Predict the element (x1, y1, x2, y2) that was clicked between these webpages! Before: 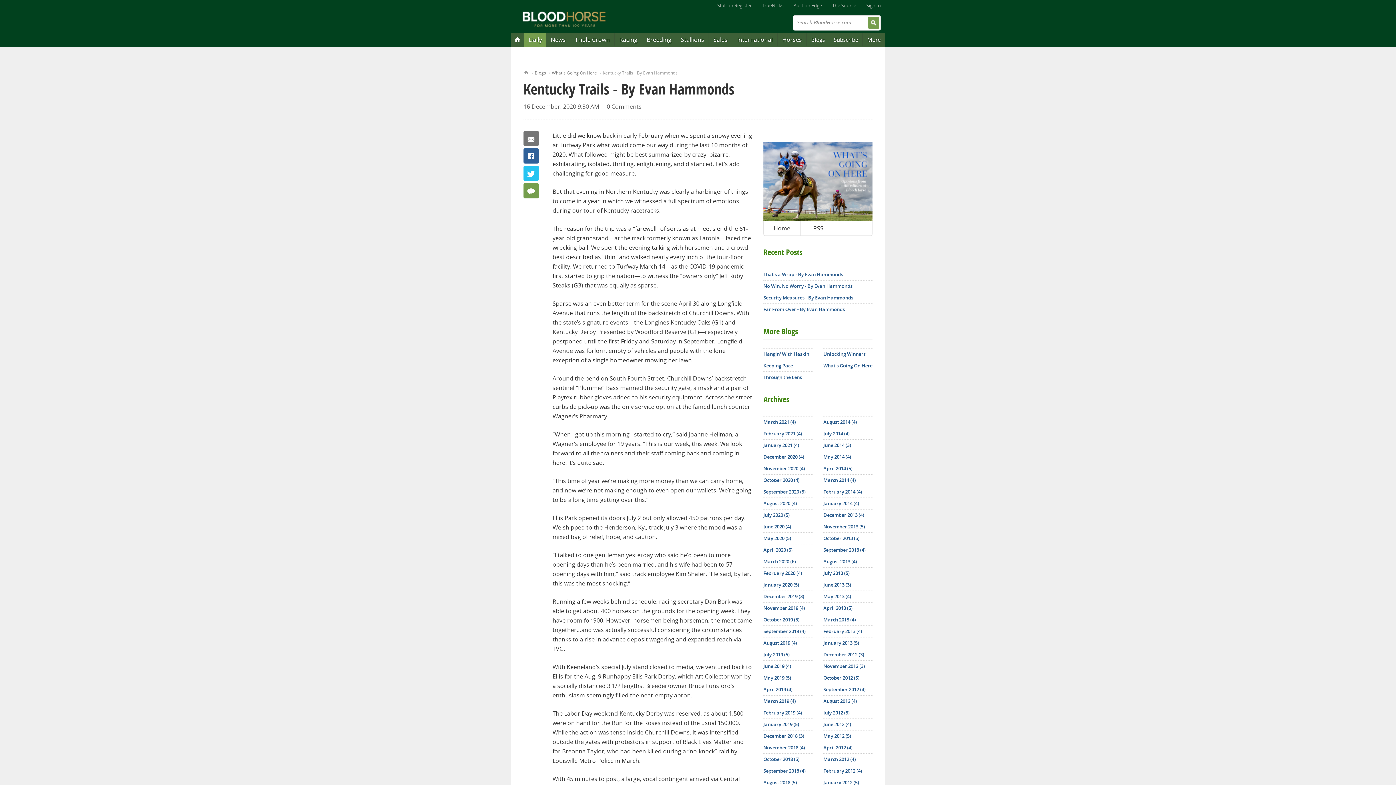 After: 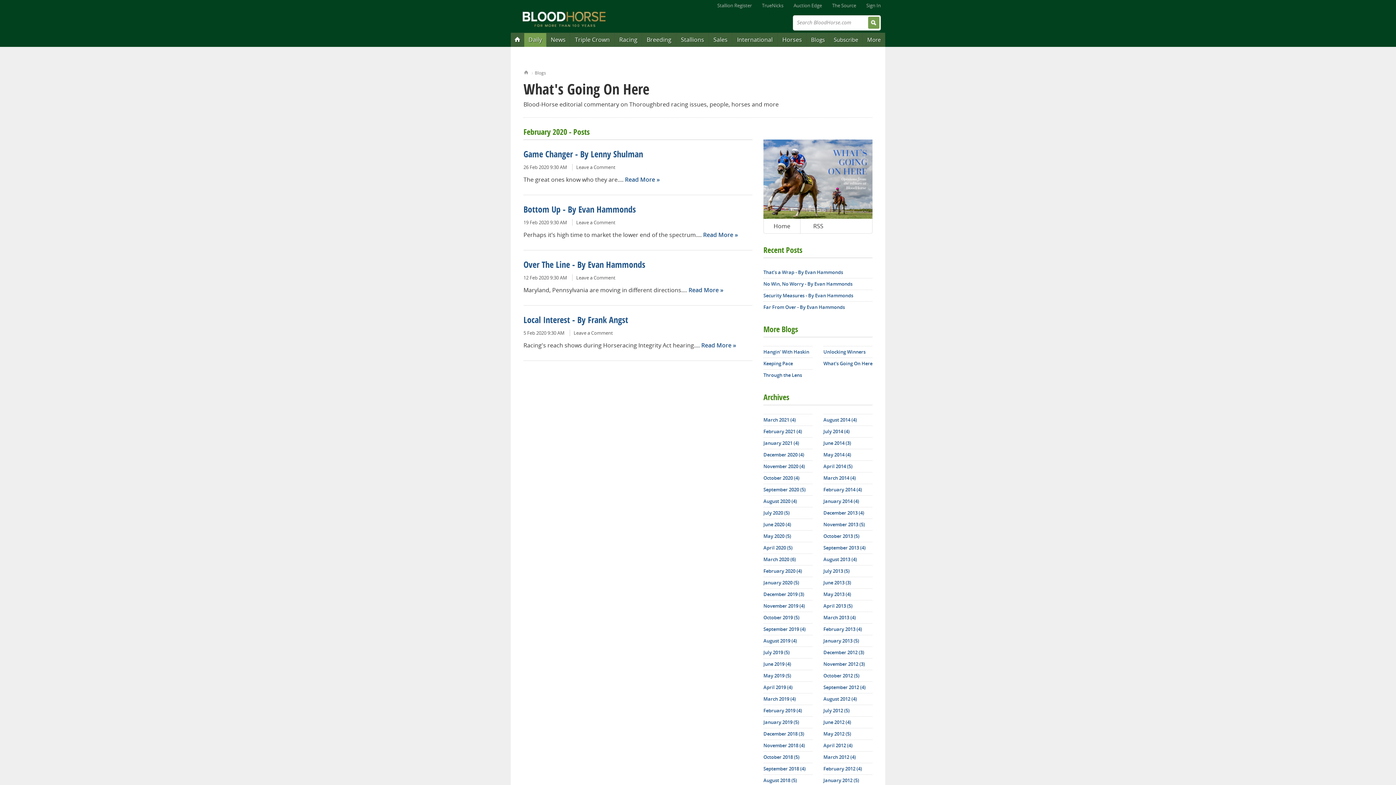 Action: label: February 2020 (4) bbox: (763, 567, 812, 579)